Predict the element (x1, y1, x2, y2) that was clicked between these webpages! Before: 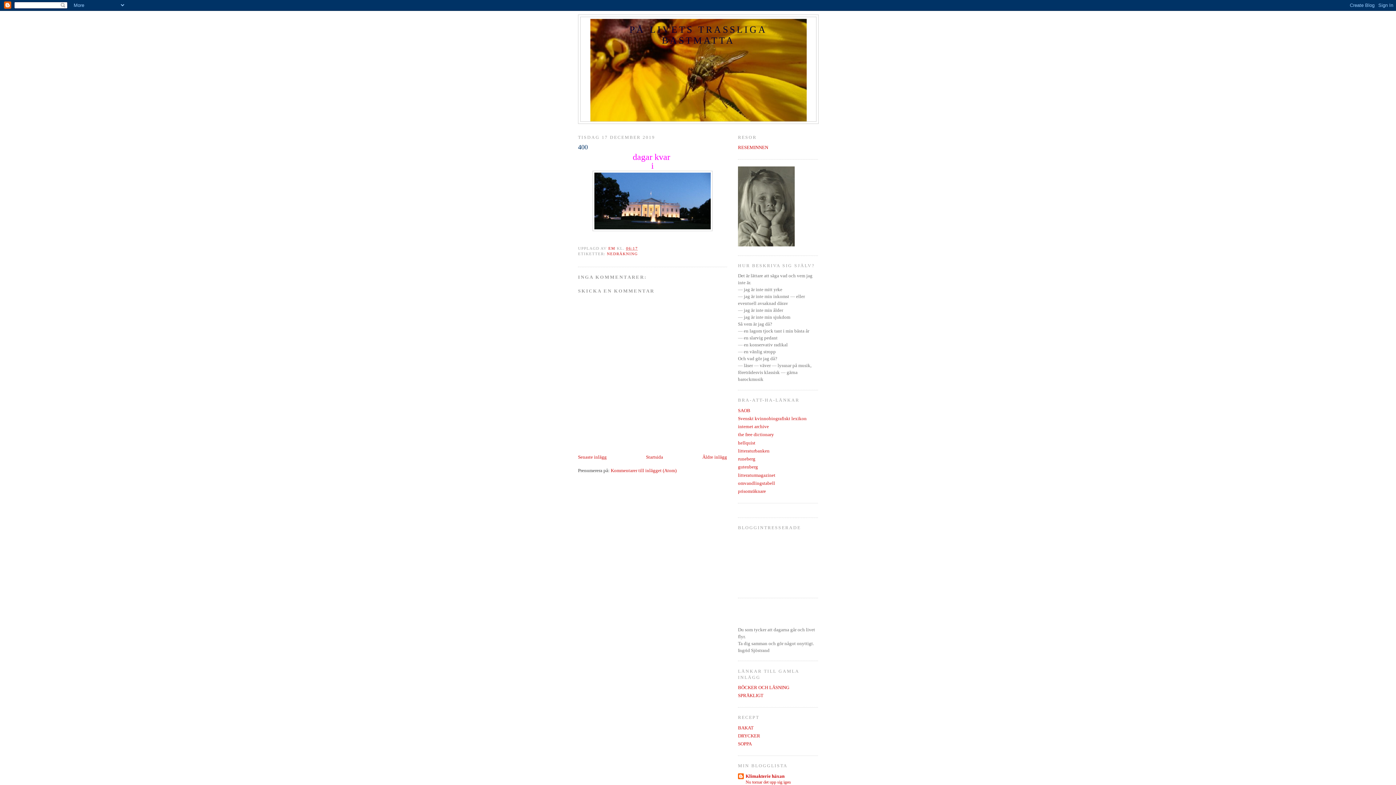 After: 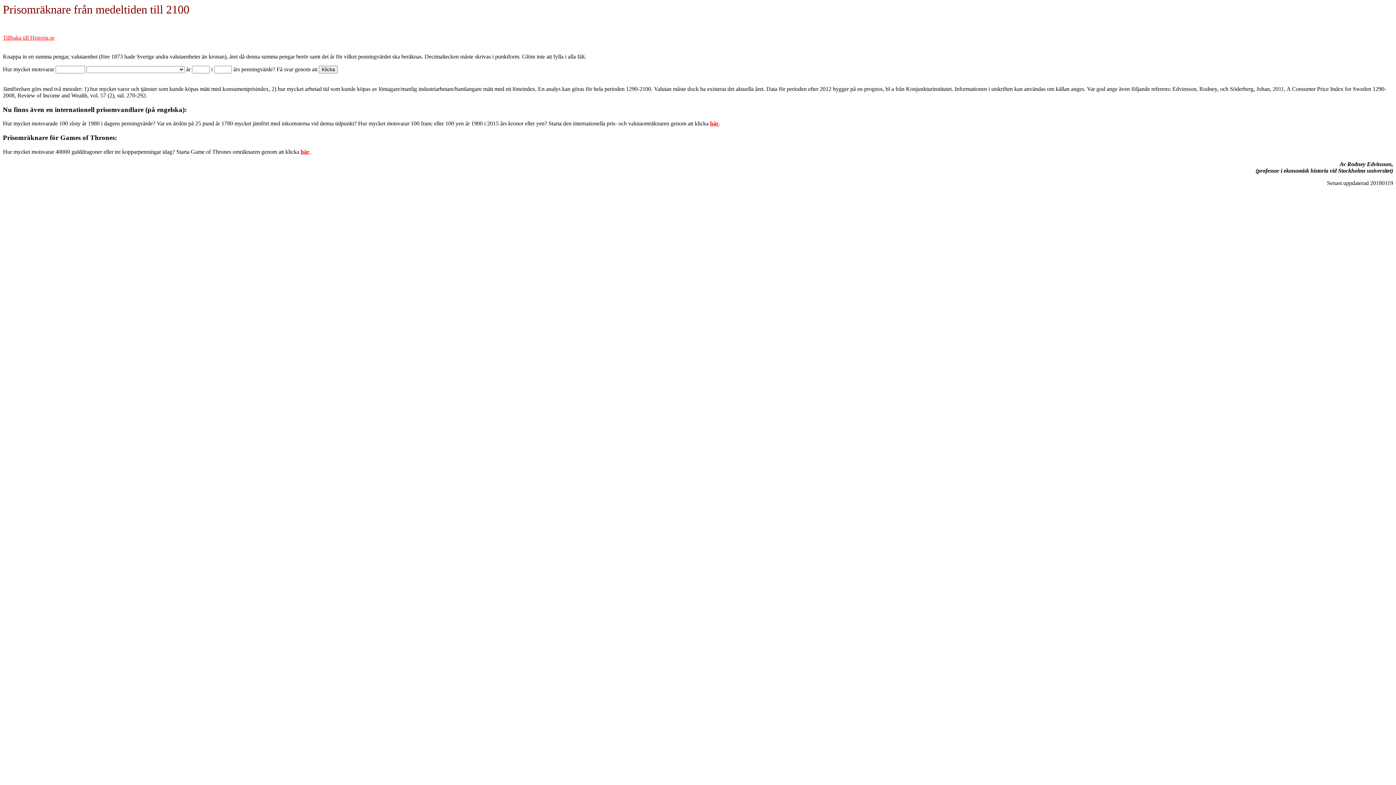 Action: bbox: (738, 488, 766, 494) label: prisomräknare